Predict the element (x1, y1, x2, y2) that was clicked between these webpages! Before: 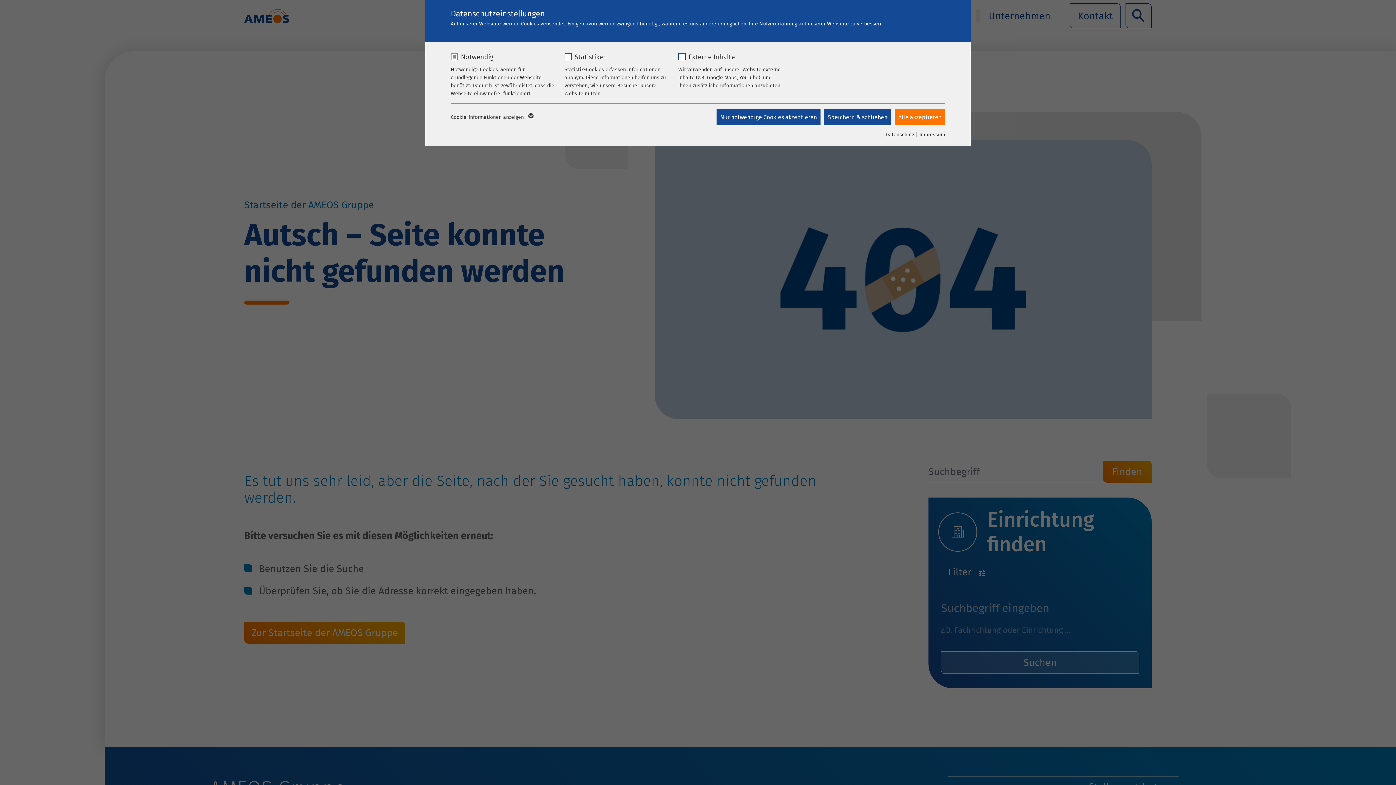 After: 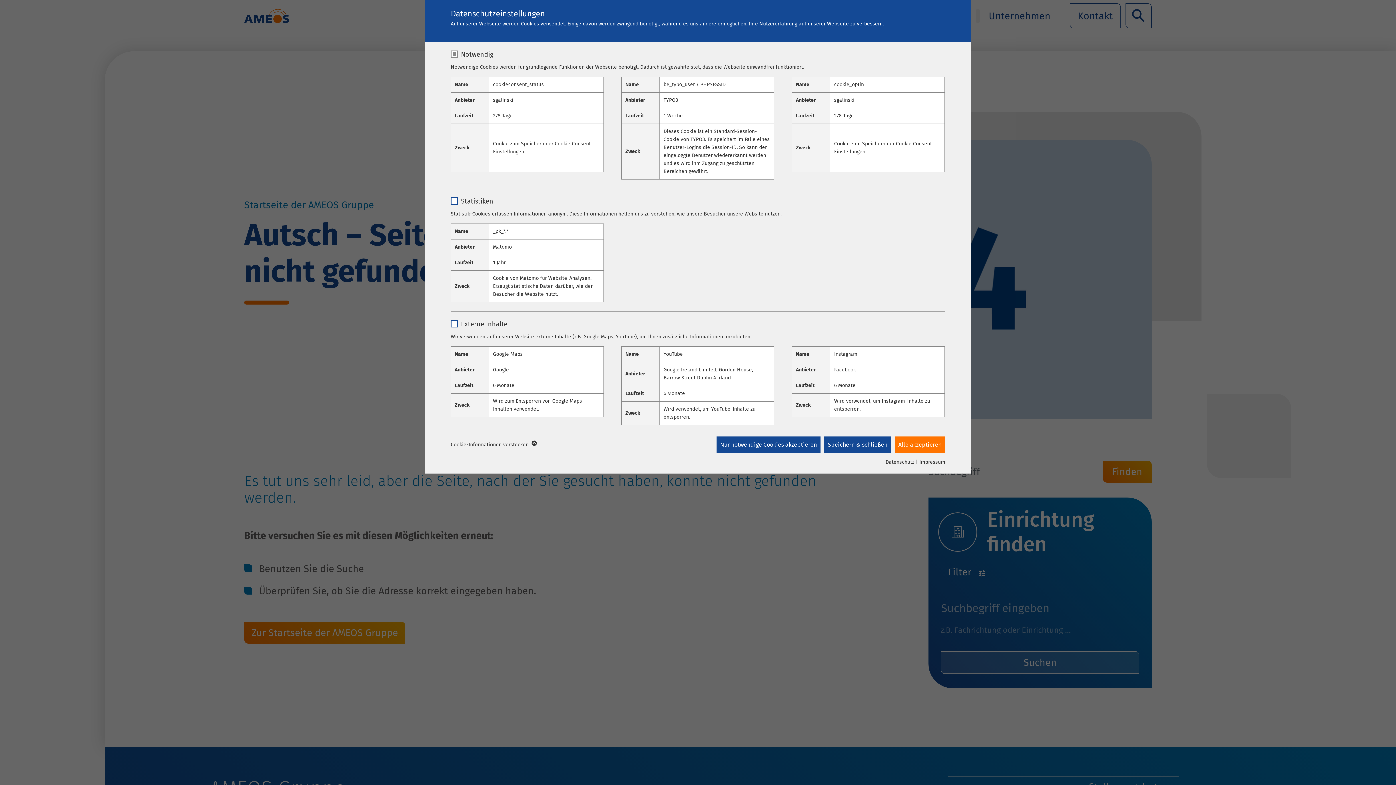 Action: bbox: (450, 113, 532, 121) label: Cookie-Informationen anzeigen 